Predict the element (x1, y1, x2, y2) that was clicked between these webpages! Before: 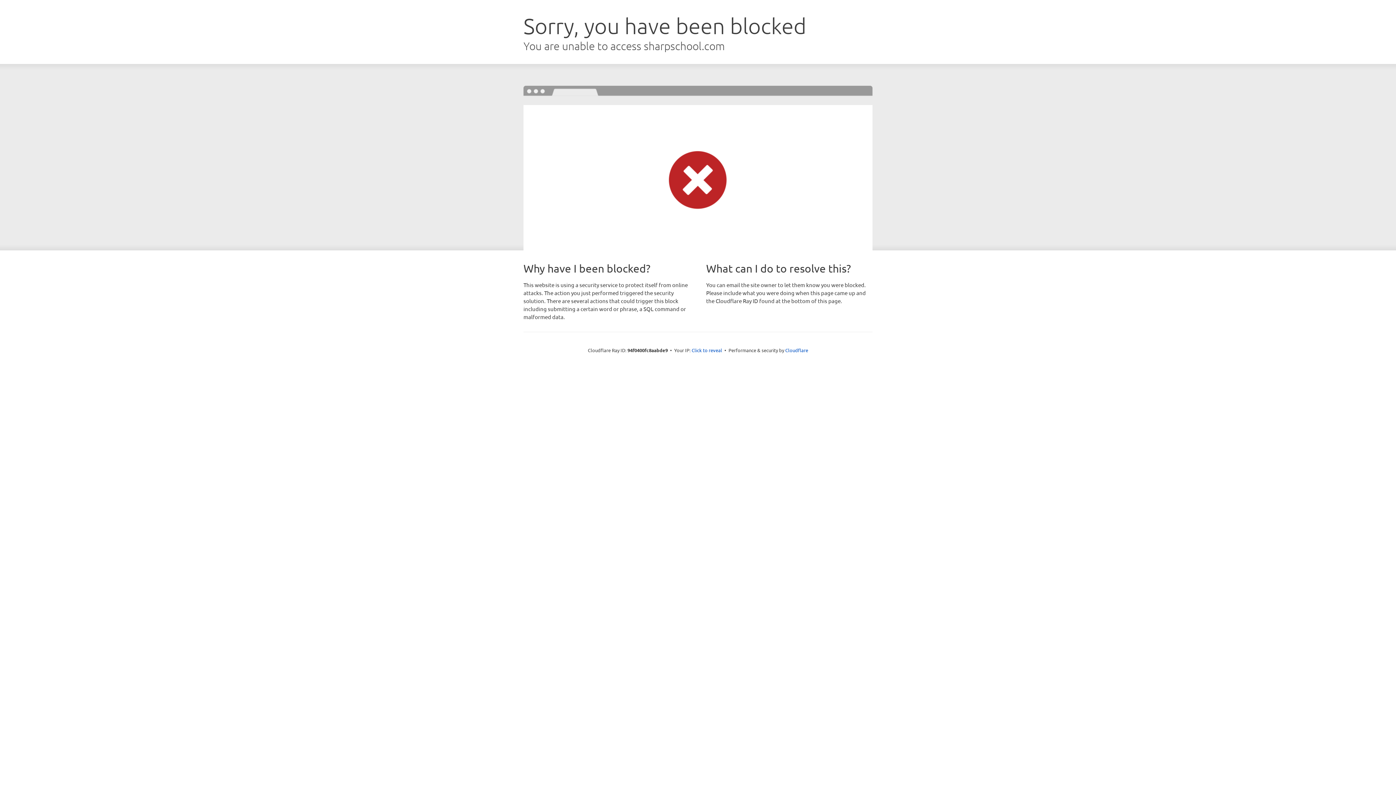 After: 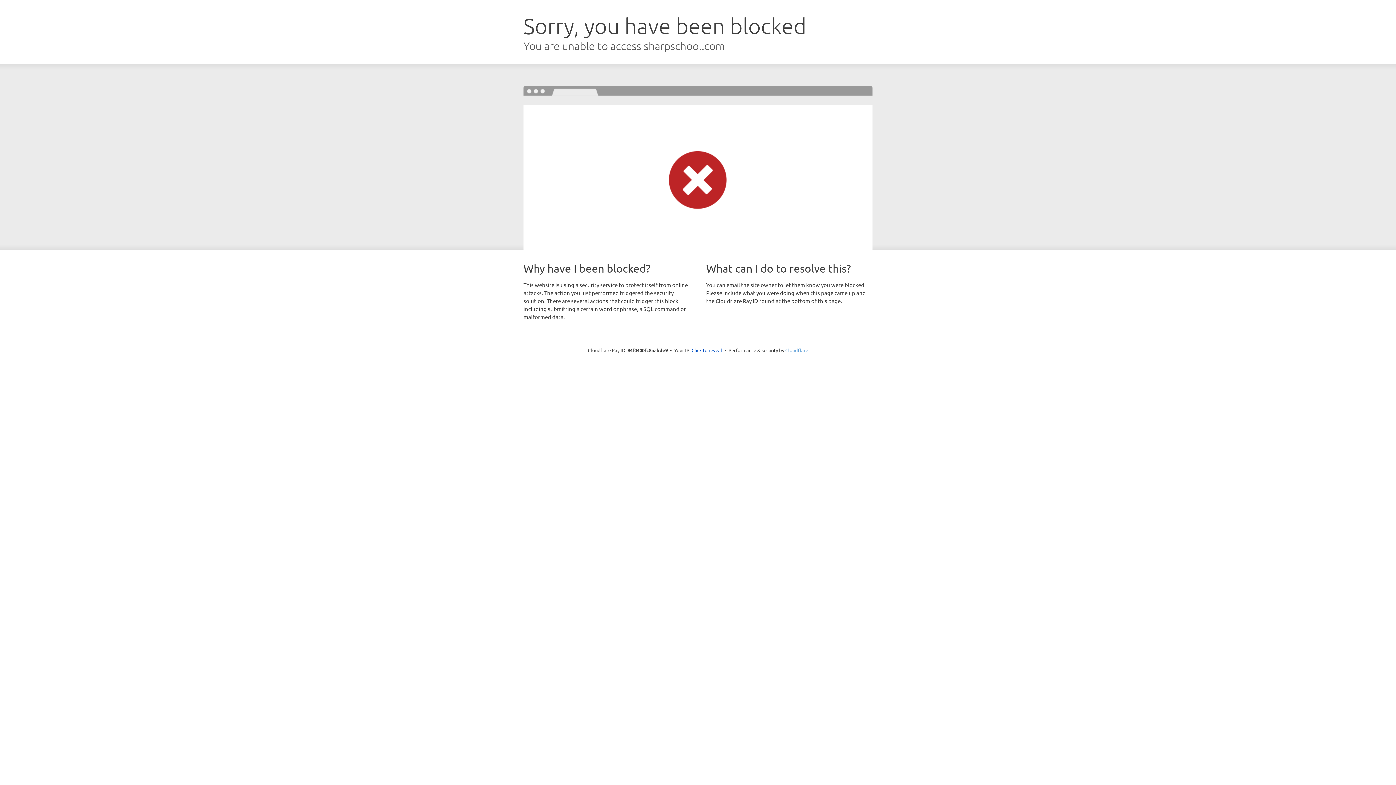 Action: bbox: (785, 347, 808, 353) label: Cloudflare